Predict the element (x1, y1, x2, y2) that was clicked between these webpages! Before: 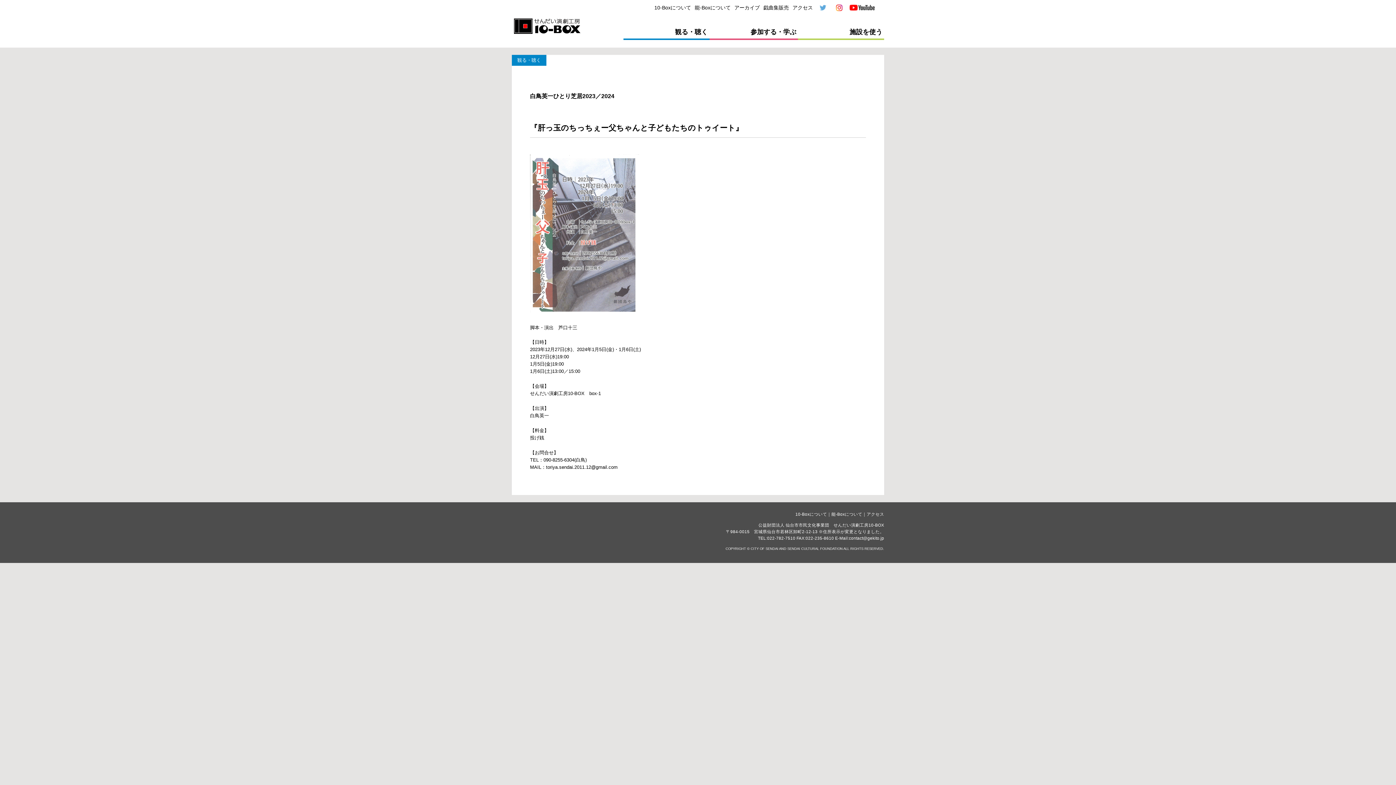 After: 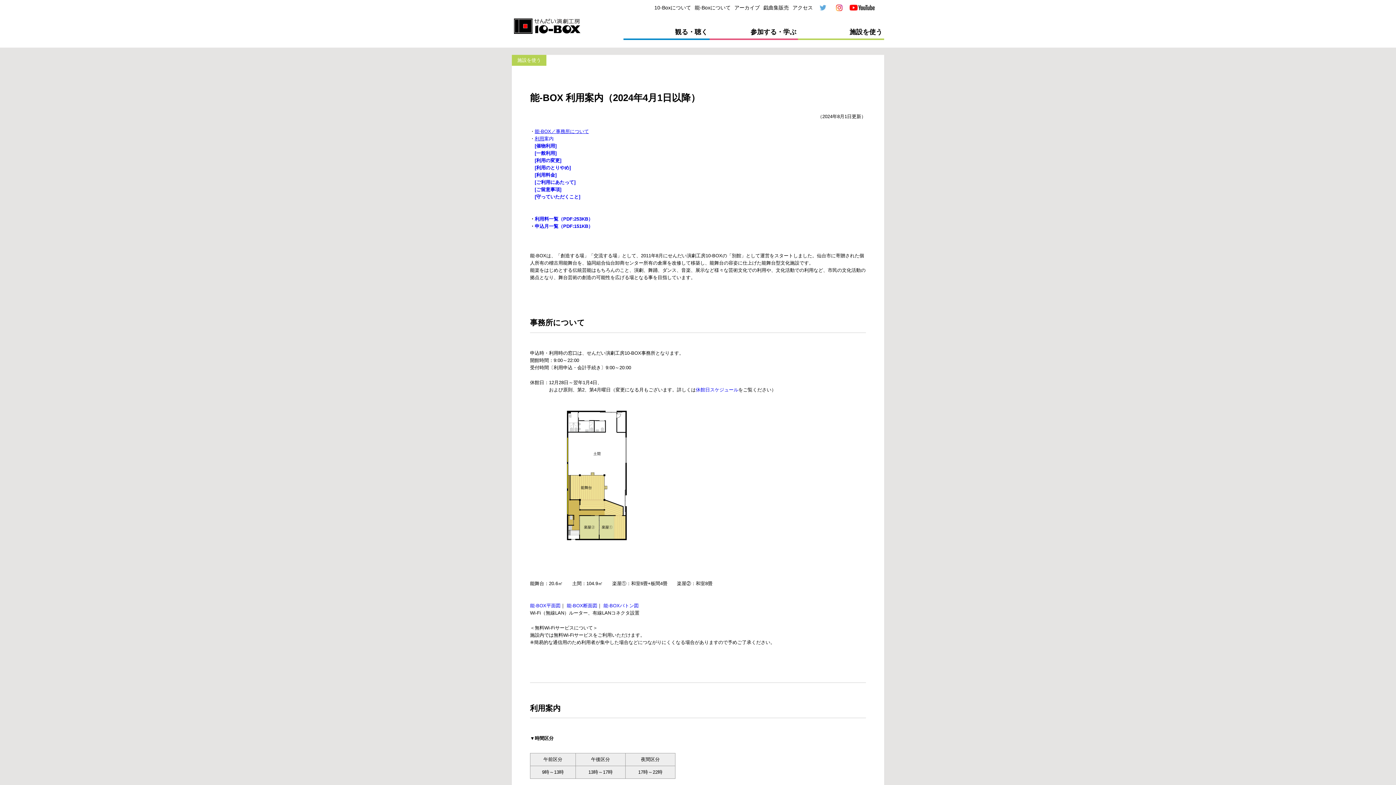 Action: bbox: (831, 511, 862, 516) label: 能-Boxについて